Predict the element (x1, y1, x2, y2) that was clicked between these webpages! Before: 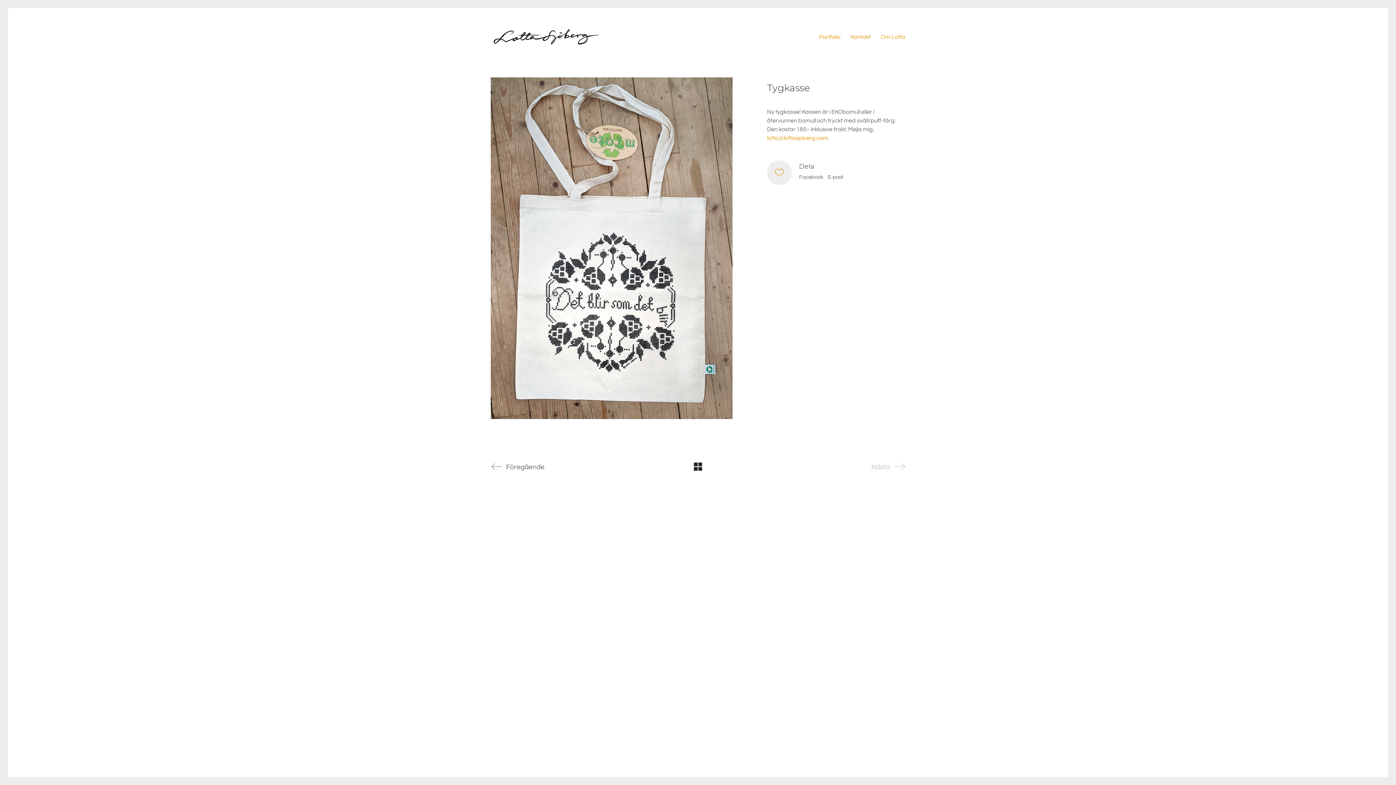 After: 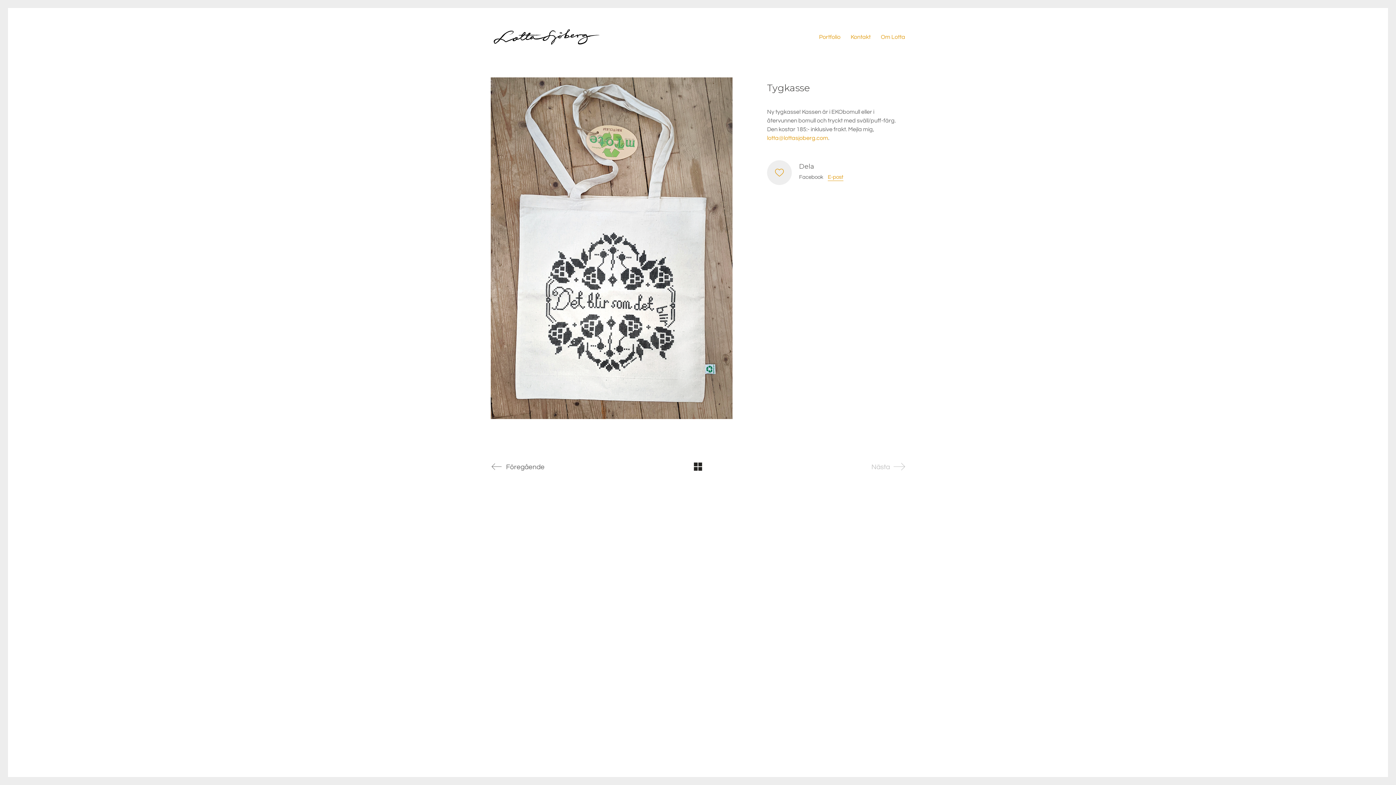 Action: label: E-post bbox: (828, 173, 843, 180)